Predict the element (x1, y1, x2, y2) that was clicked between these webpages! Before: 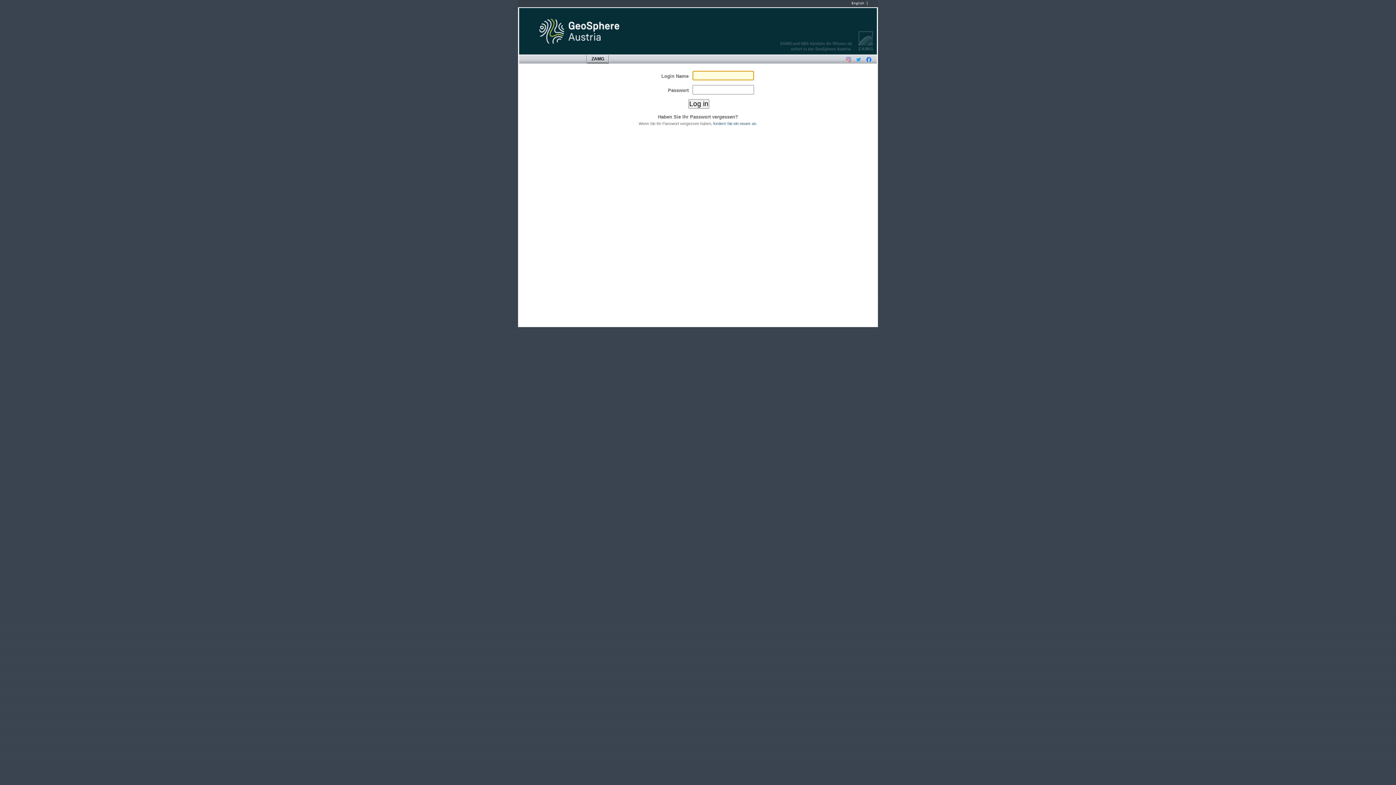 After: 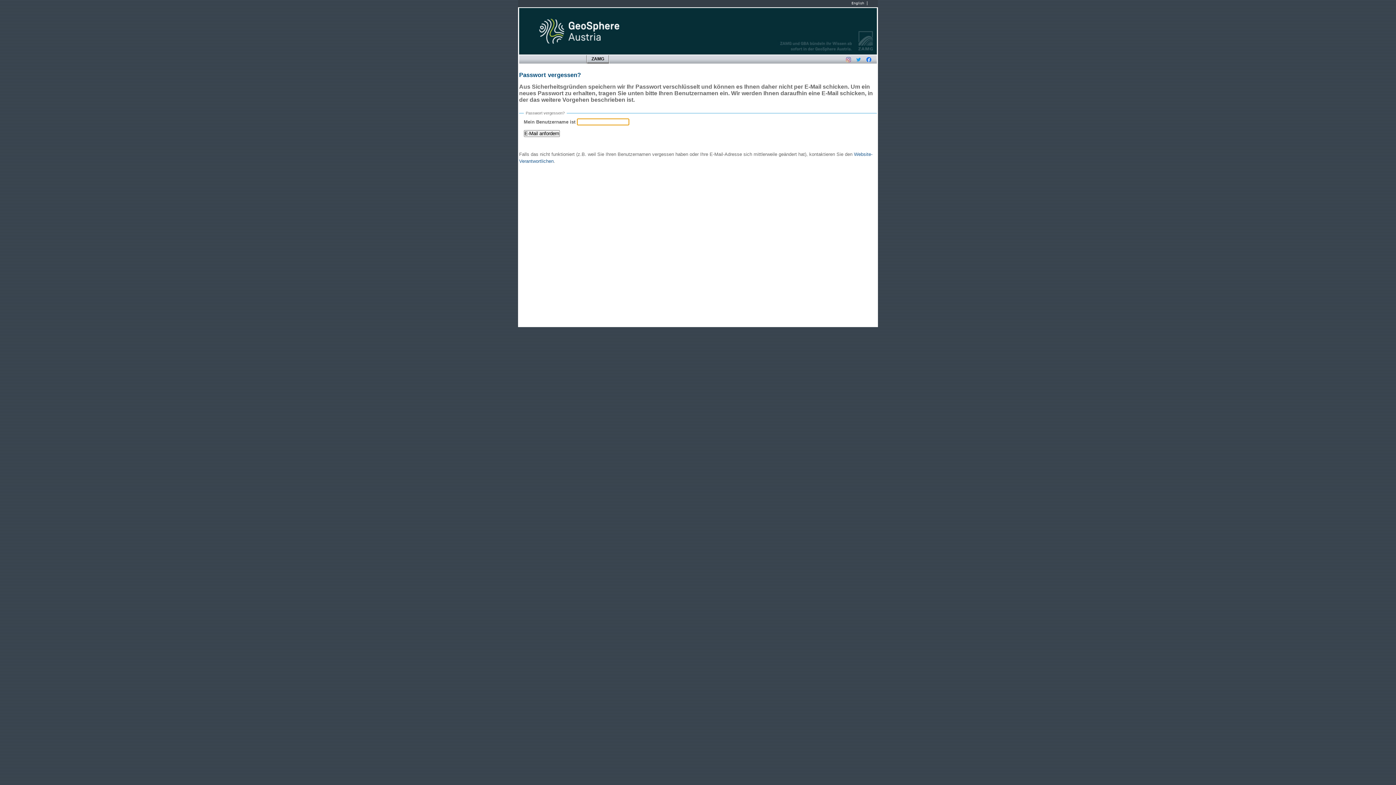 Action: bbox: (713, 121, 756, 125) label: fordern Sie ein neues an